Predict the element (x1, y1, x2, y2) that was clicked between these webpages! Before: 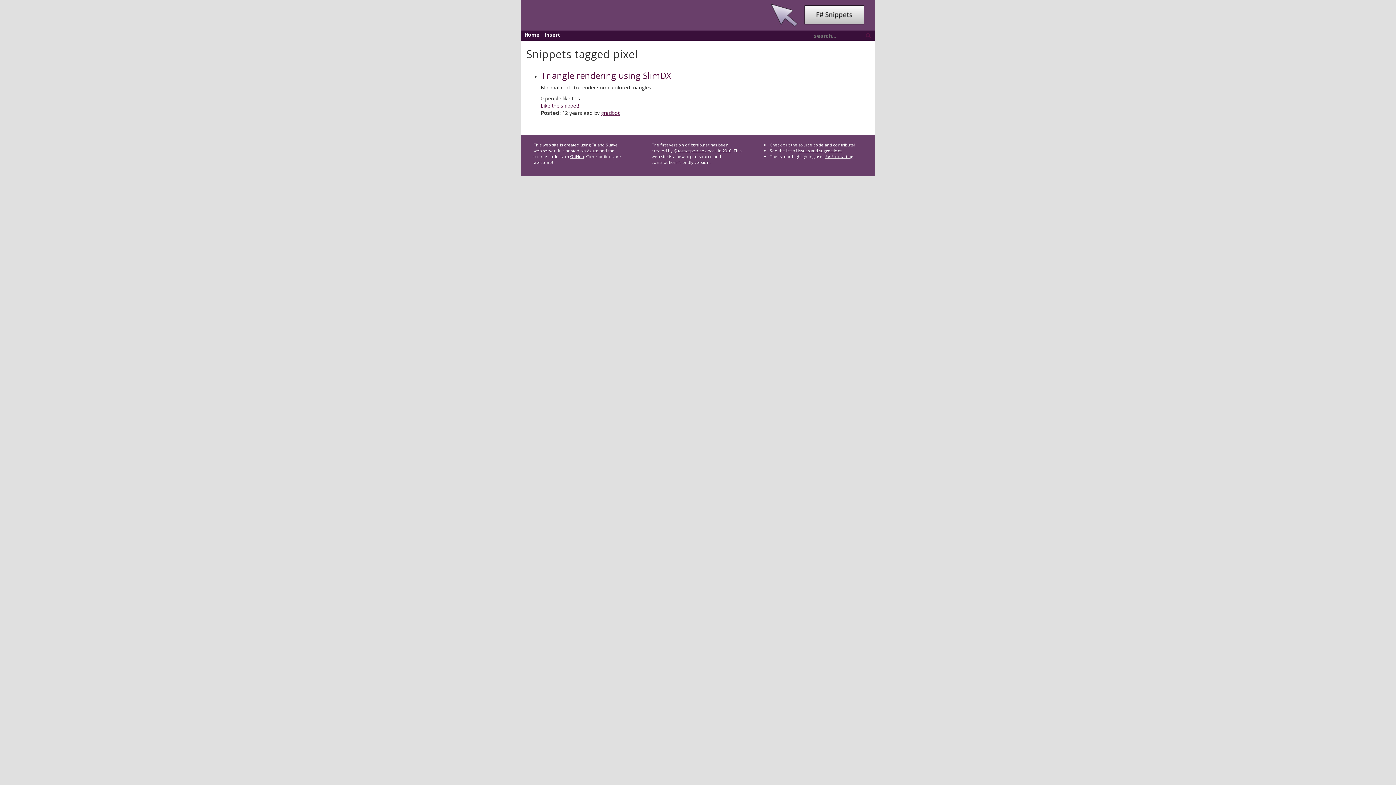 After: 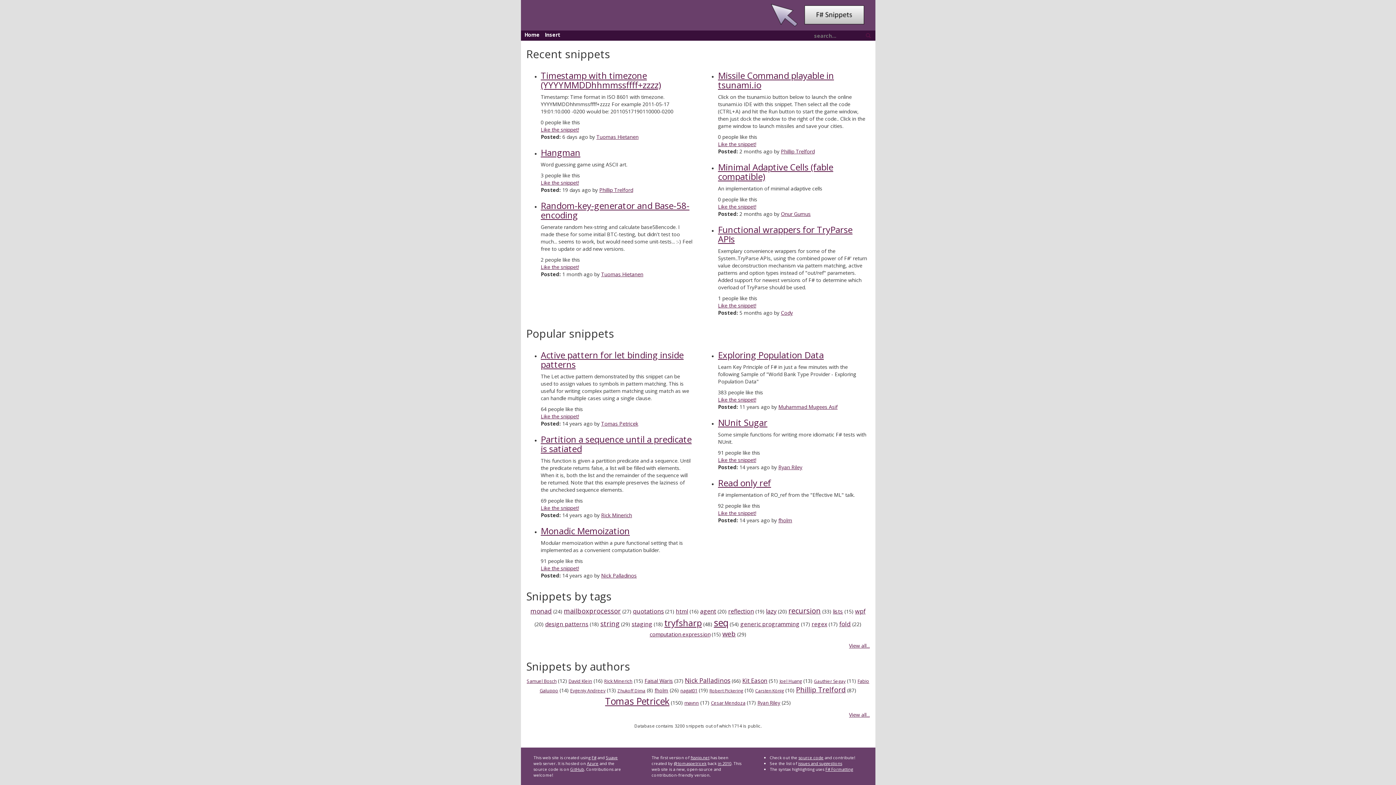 Action: label: fssnip.net bbox: (690, 142, 709, 147)